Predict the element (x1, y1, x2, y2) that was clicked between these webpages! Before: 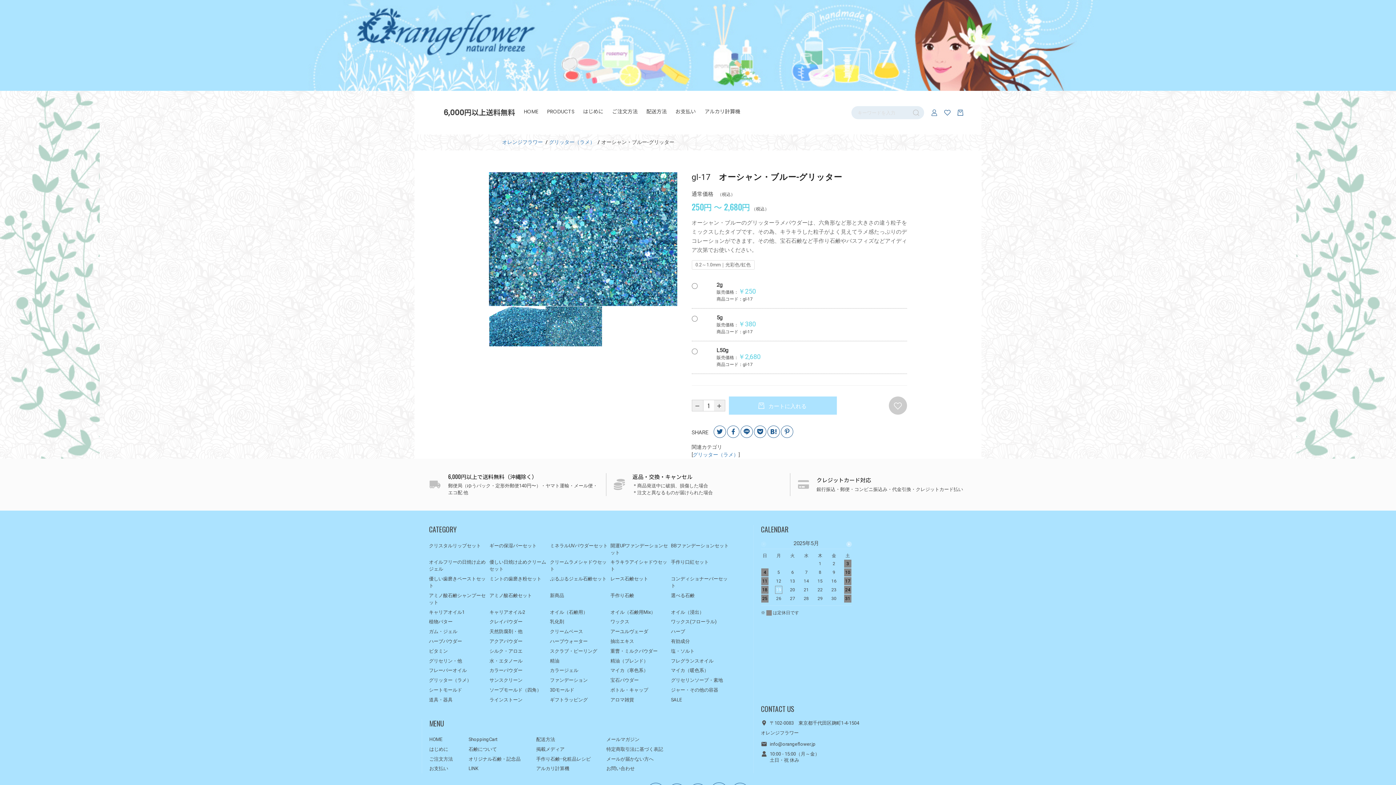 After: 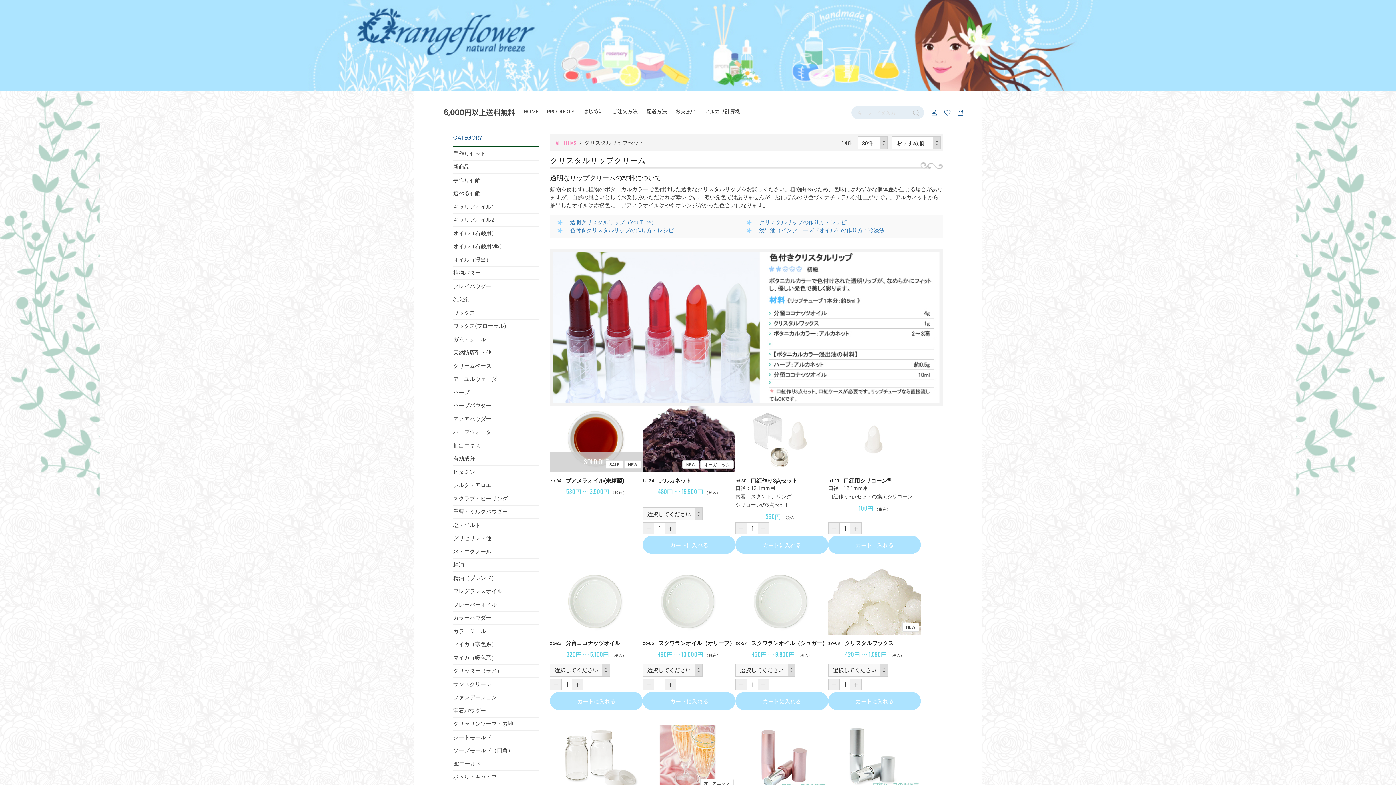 Action: label: クリスタルリップセット bbox: (429, 540, 489, 550)